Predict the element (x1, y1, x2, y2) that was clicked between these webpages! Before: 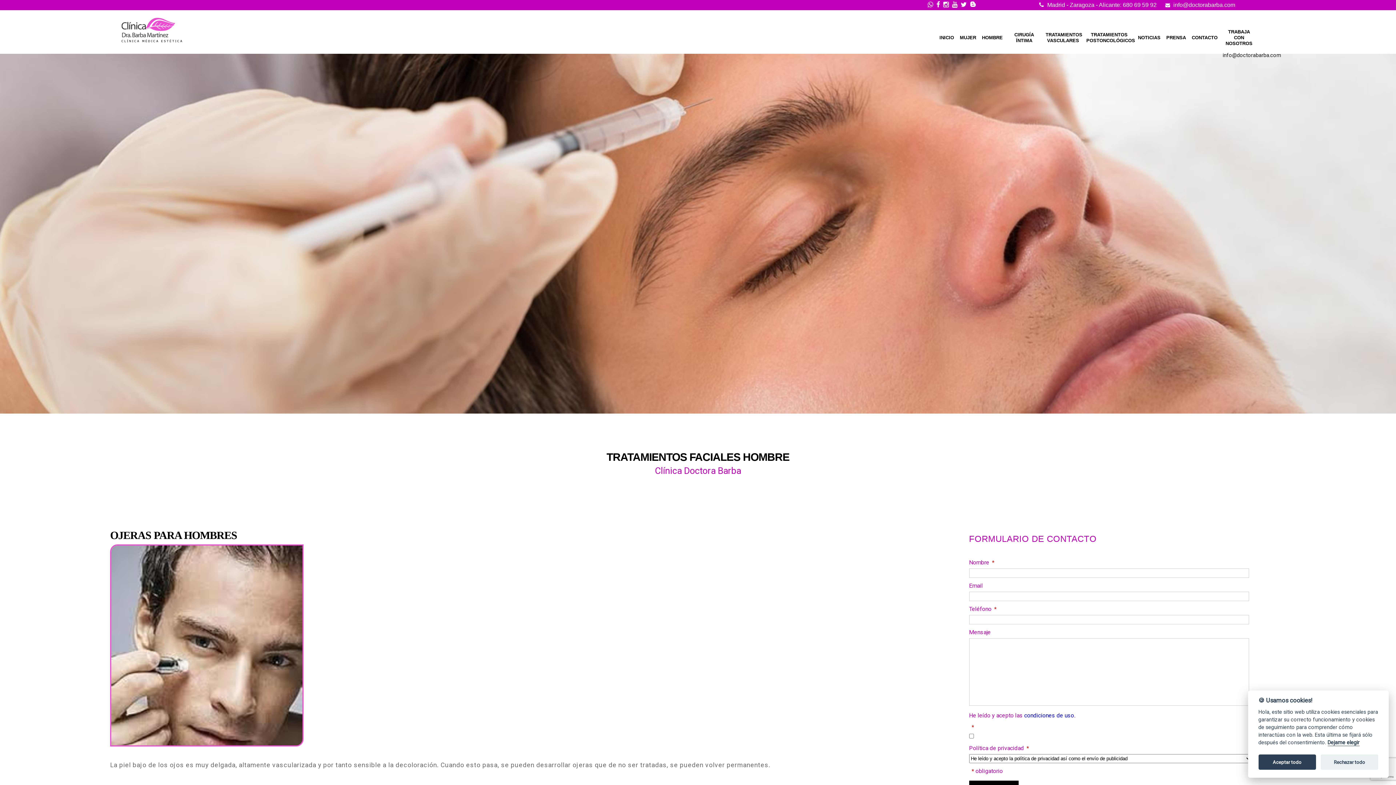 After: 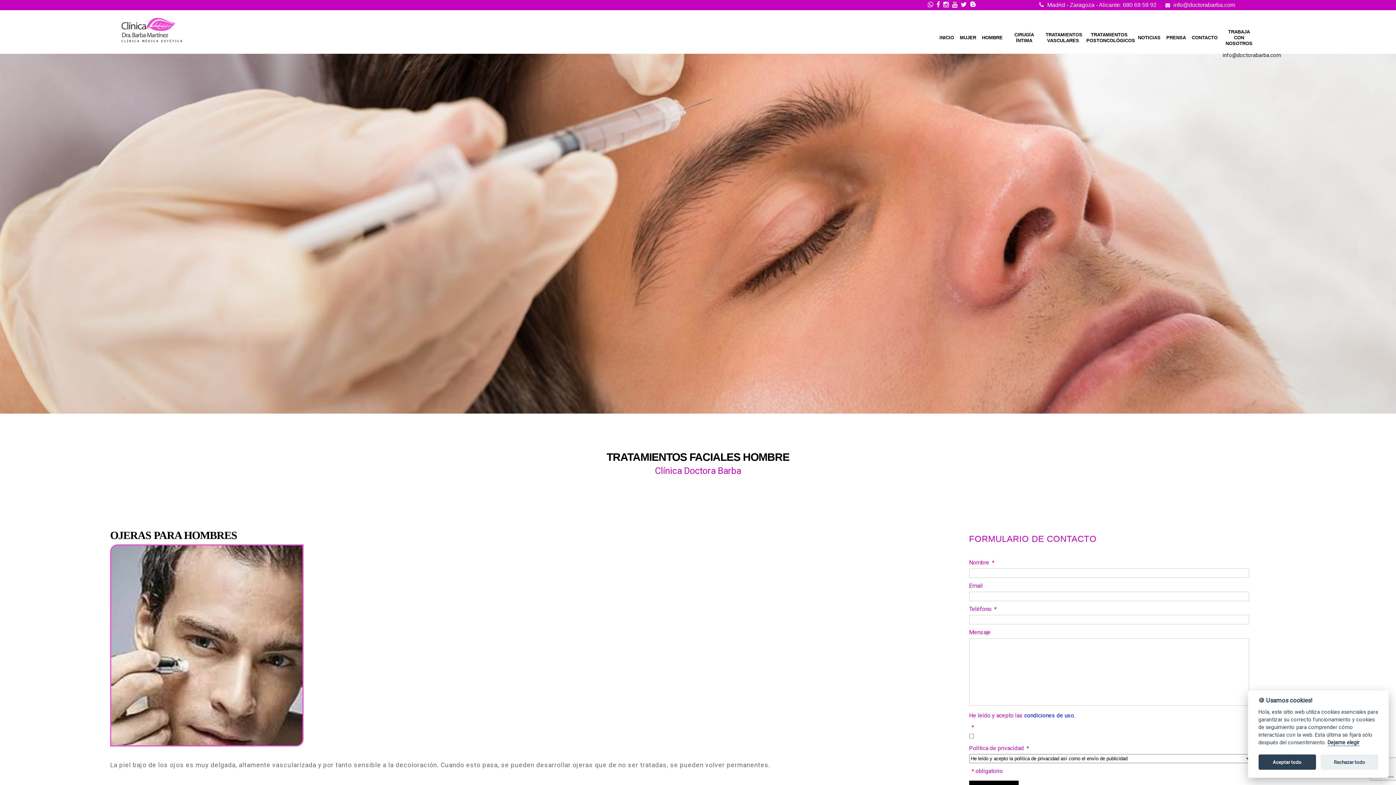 Action: bbox: (970, 2, 977, 8) label:  